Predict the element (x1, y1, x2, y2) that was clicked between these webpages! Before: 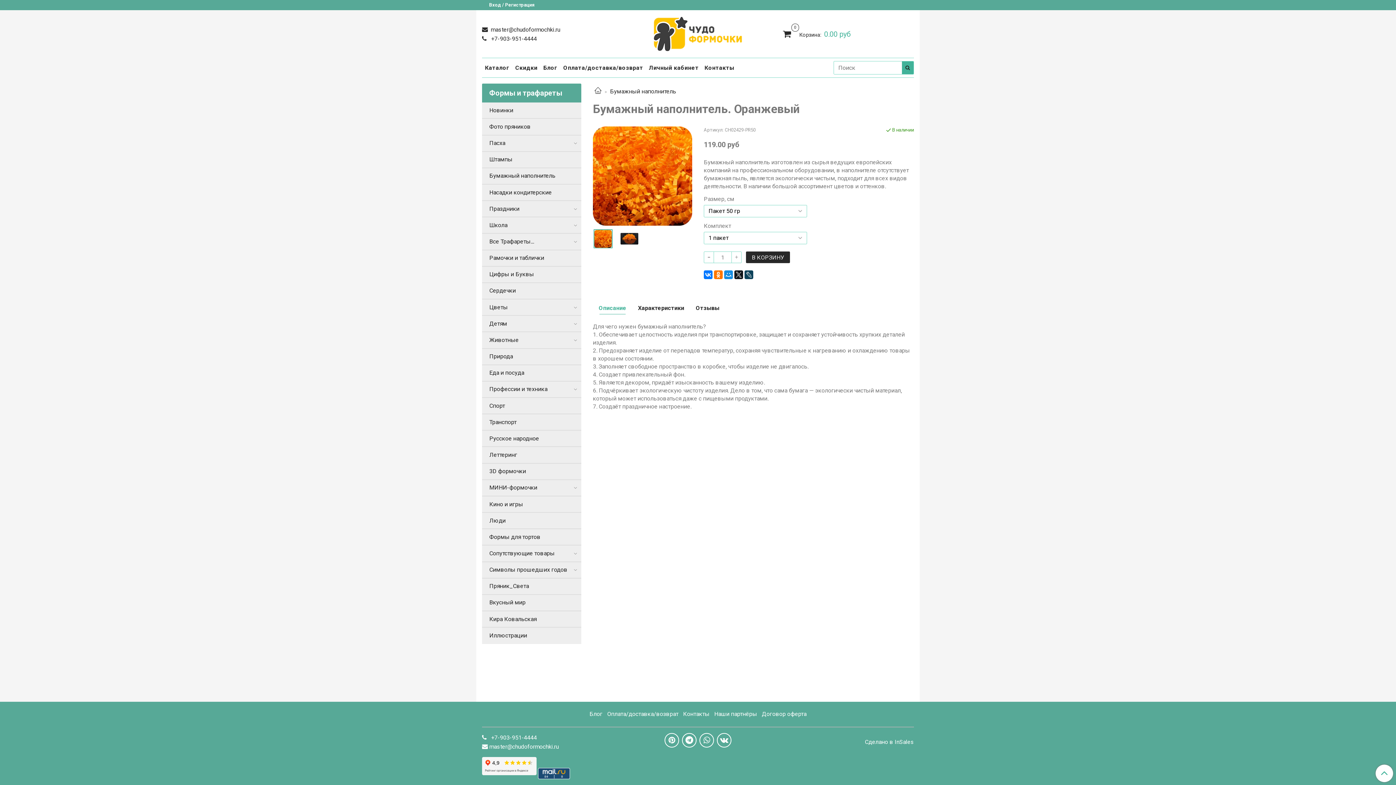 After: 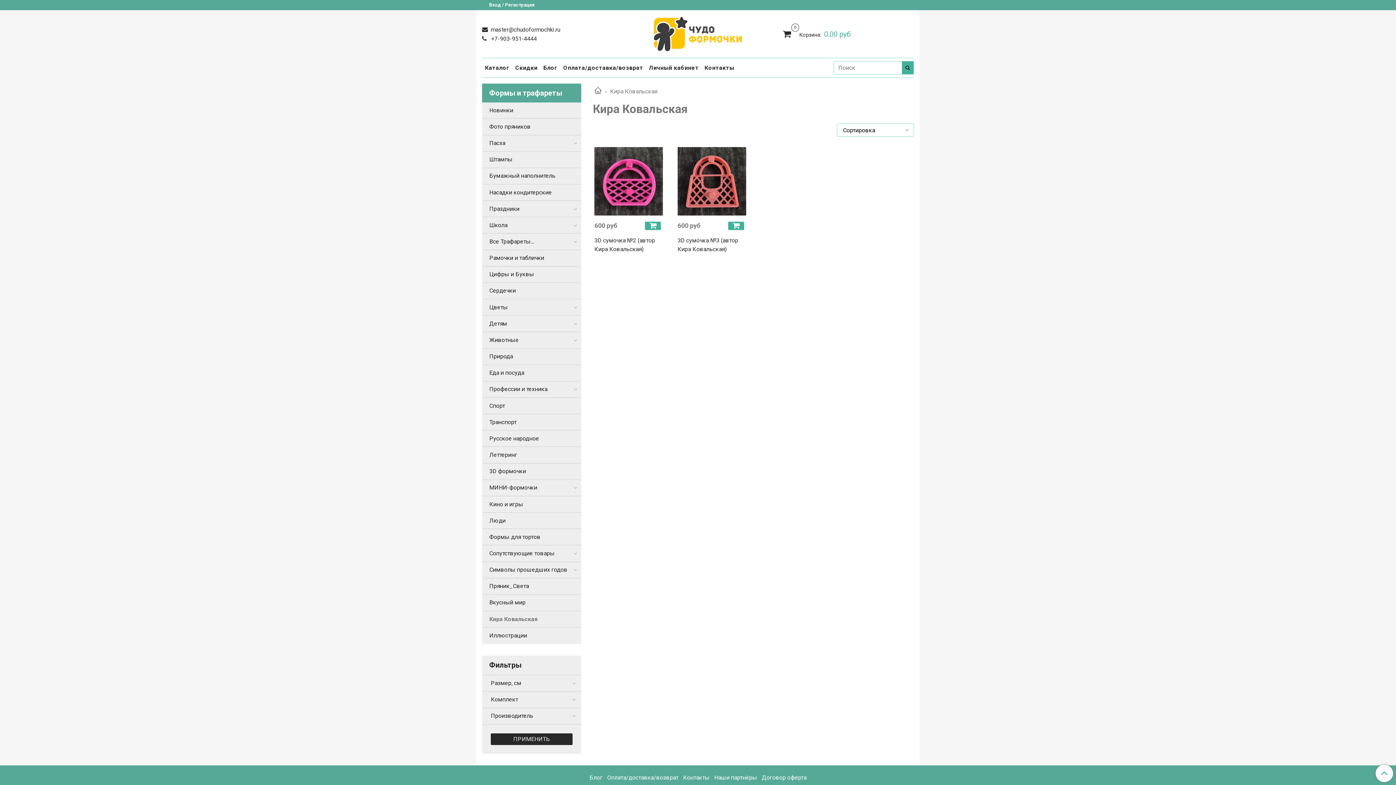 Action: bbox: (489, 613, 578, 625) label: Кира Ковальская